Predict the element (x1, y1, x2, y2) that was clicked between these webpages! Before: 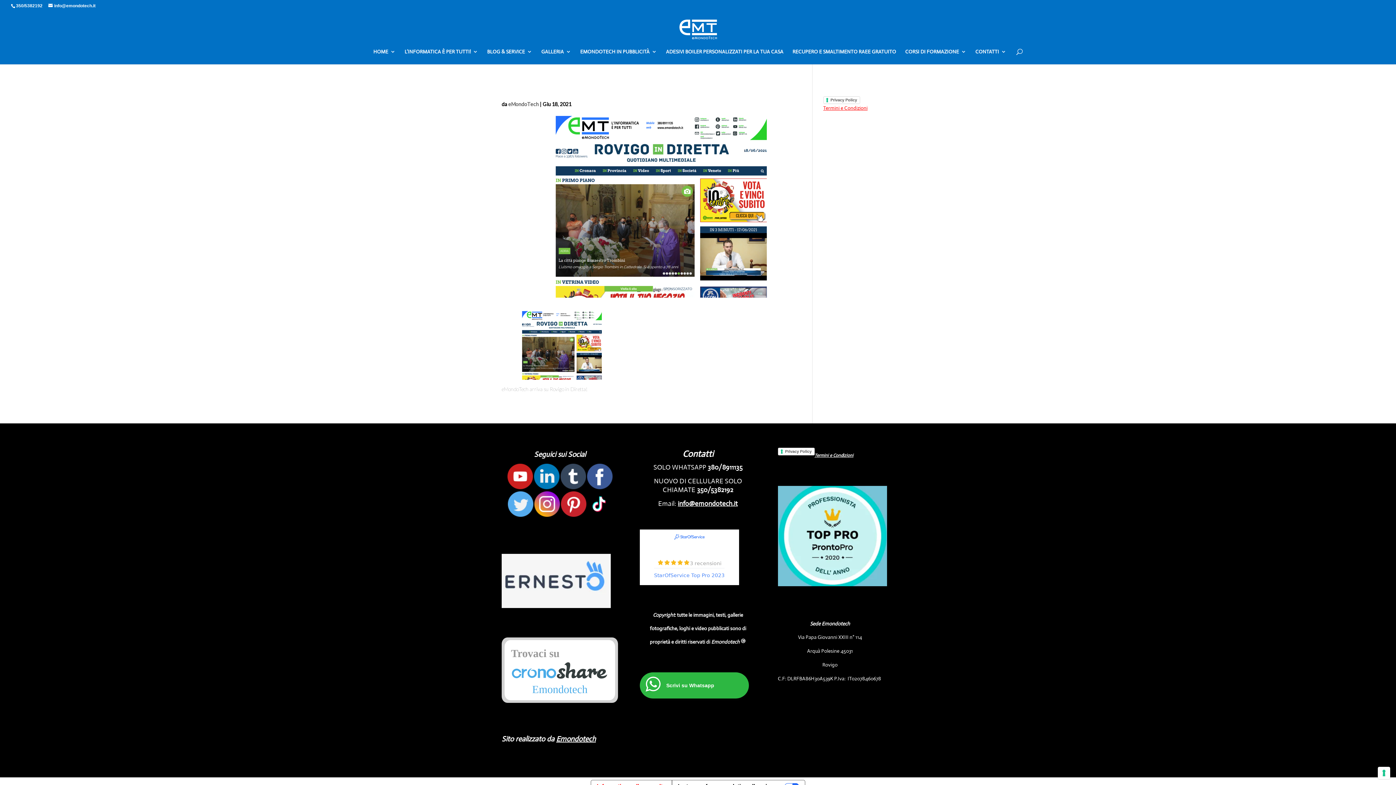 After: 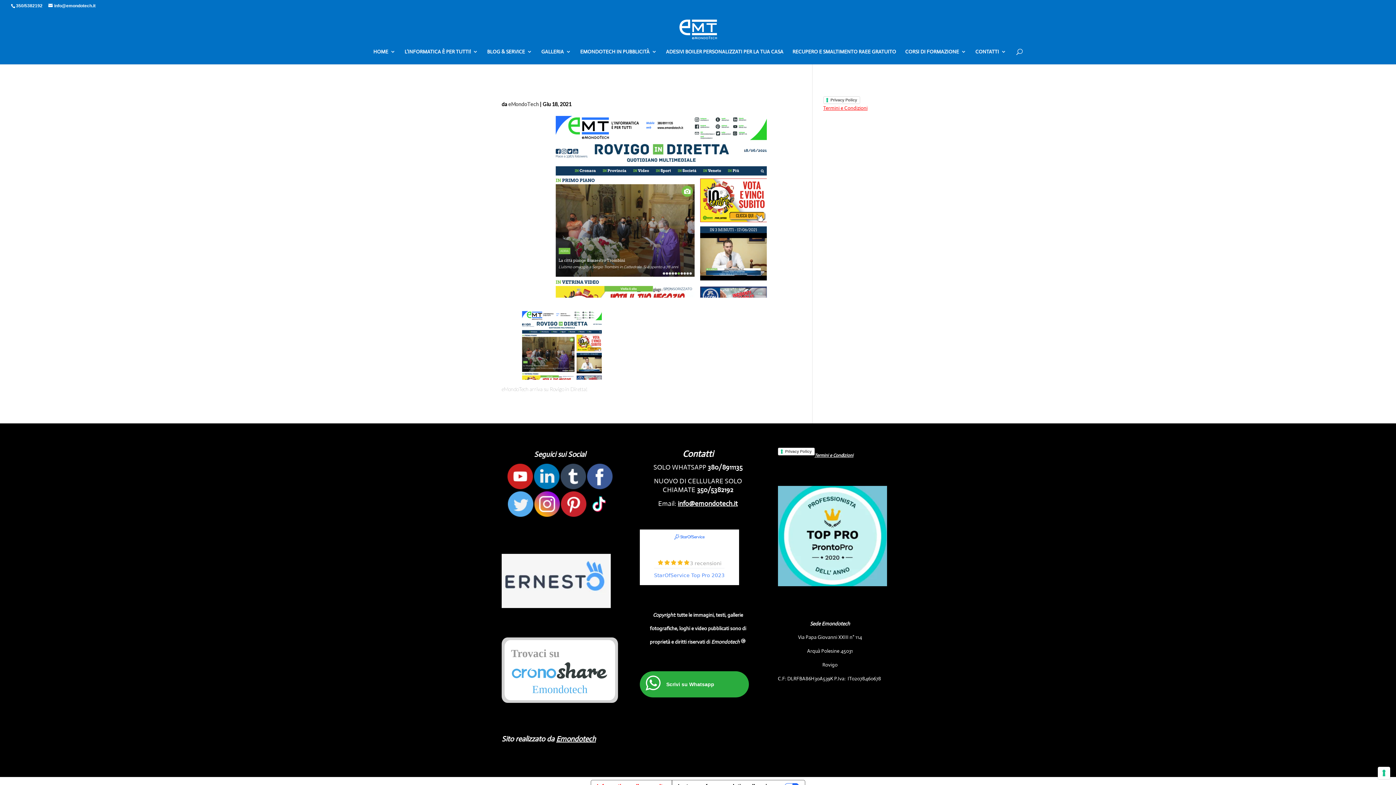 Action: label: Scrivi su Whatsapp bbox: (639, 672, 749, 698)